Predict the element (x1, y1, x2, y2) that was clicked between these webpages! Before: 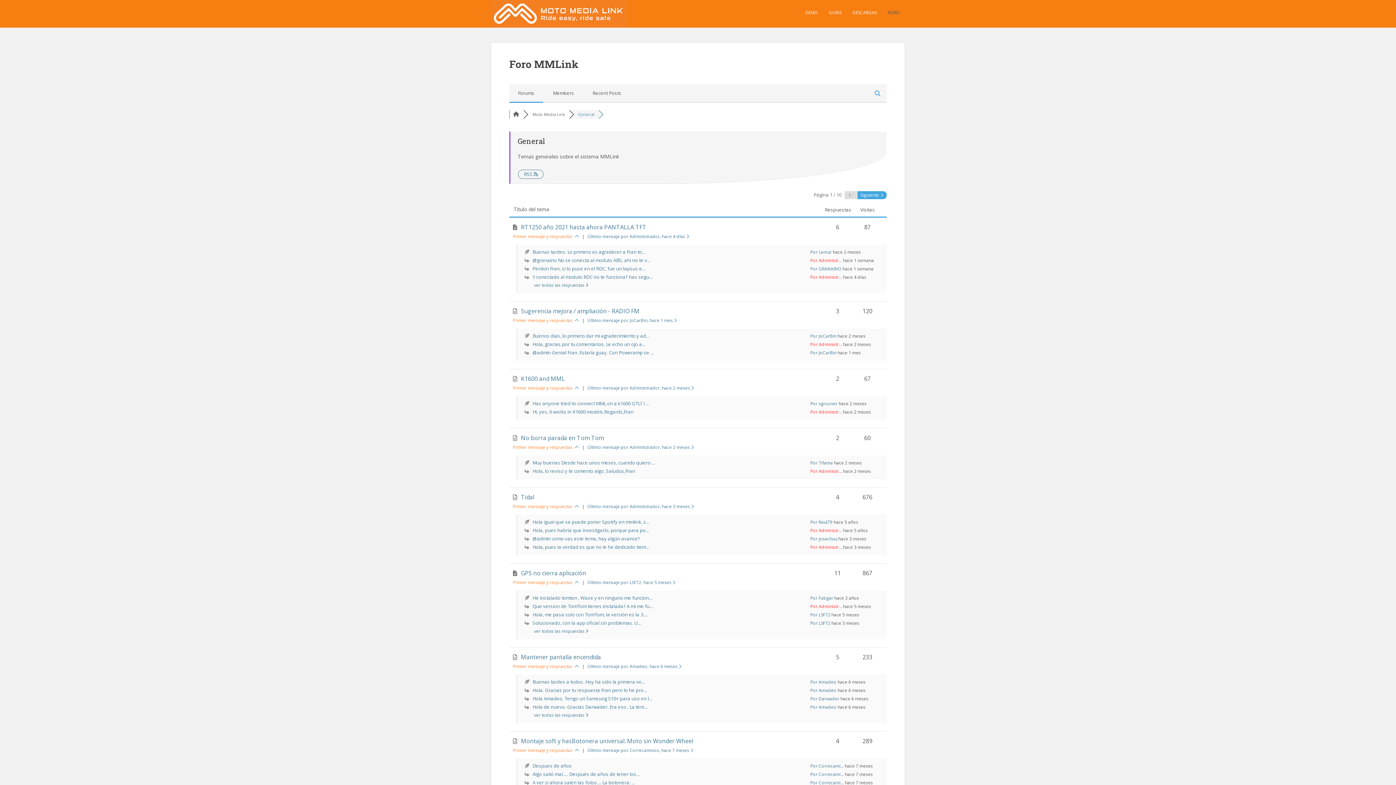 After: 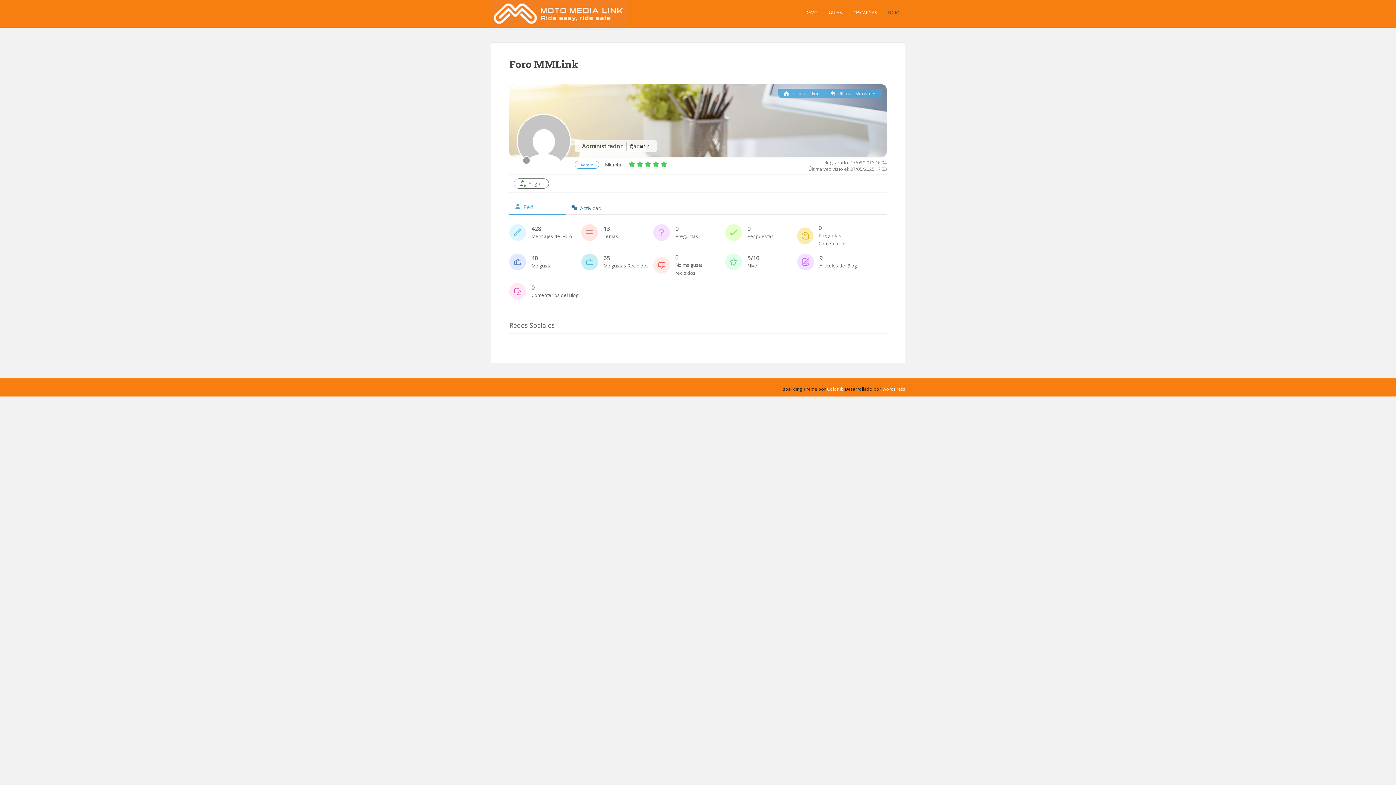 Action: bbox: (810, 527, 842, 533) label: Por Administr...